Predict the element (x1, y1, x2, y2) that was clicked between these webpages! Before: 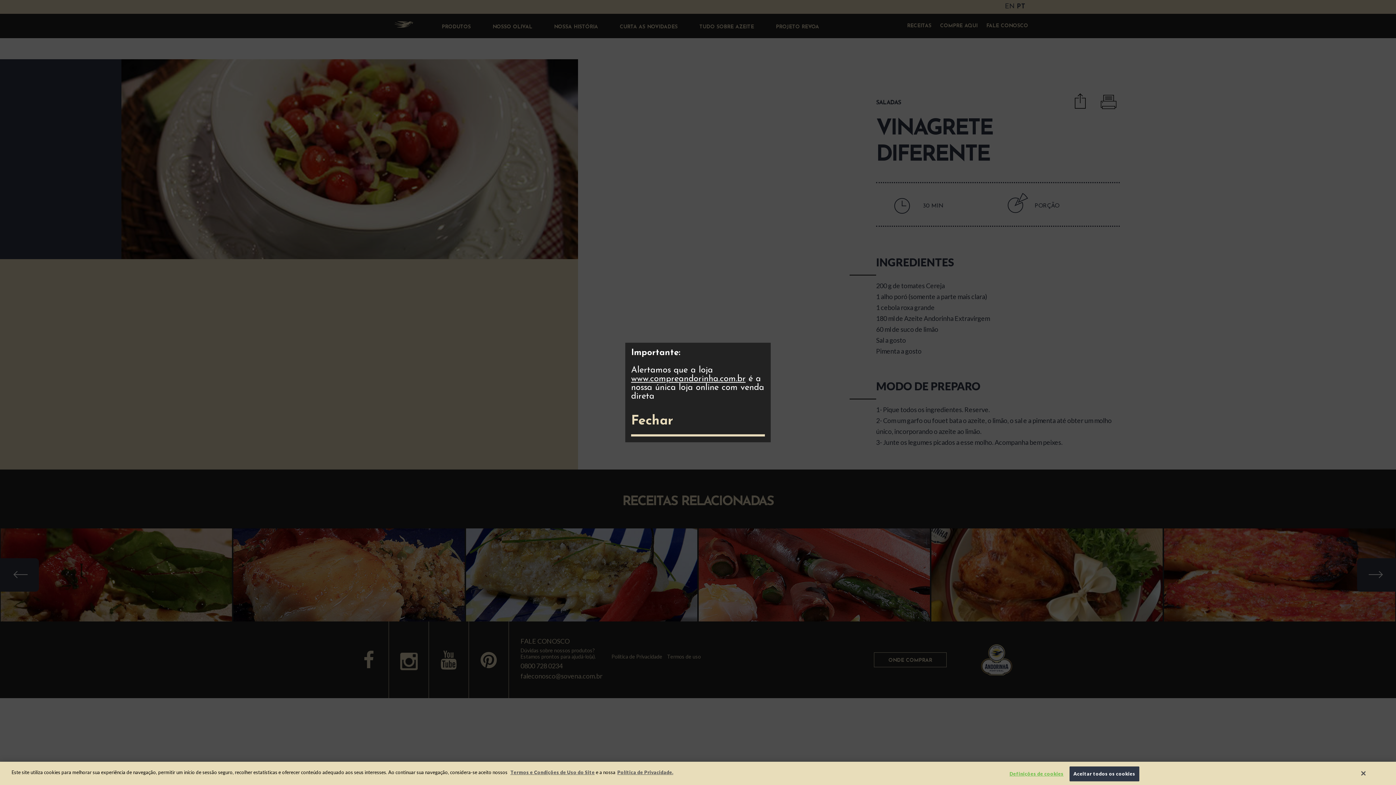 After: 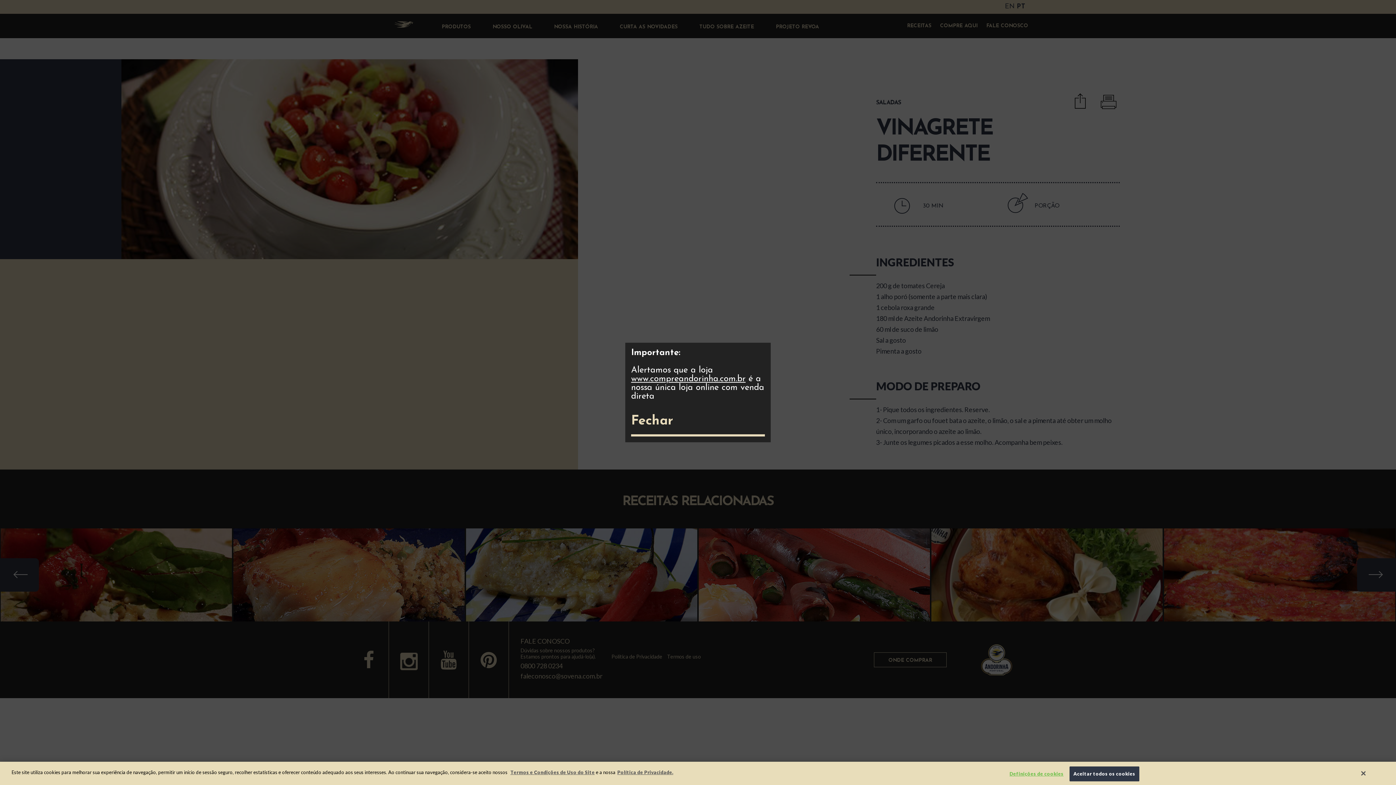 Action: bbox: (631, 374, 745, 383) label: www.compreandorinha.com.br